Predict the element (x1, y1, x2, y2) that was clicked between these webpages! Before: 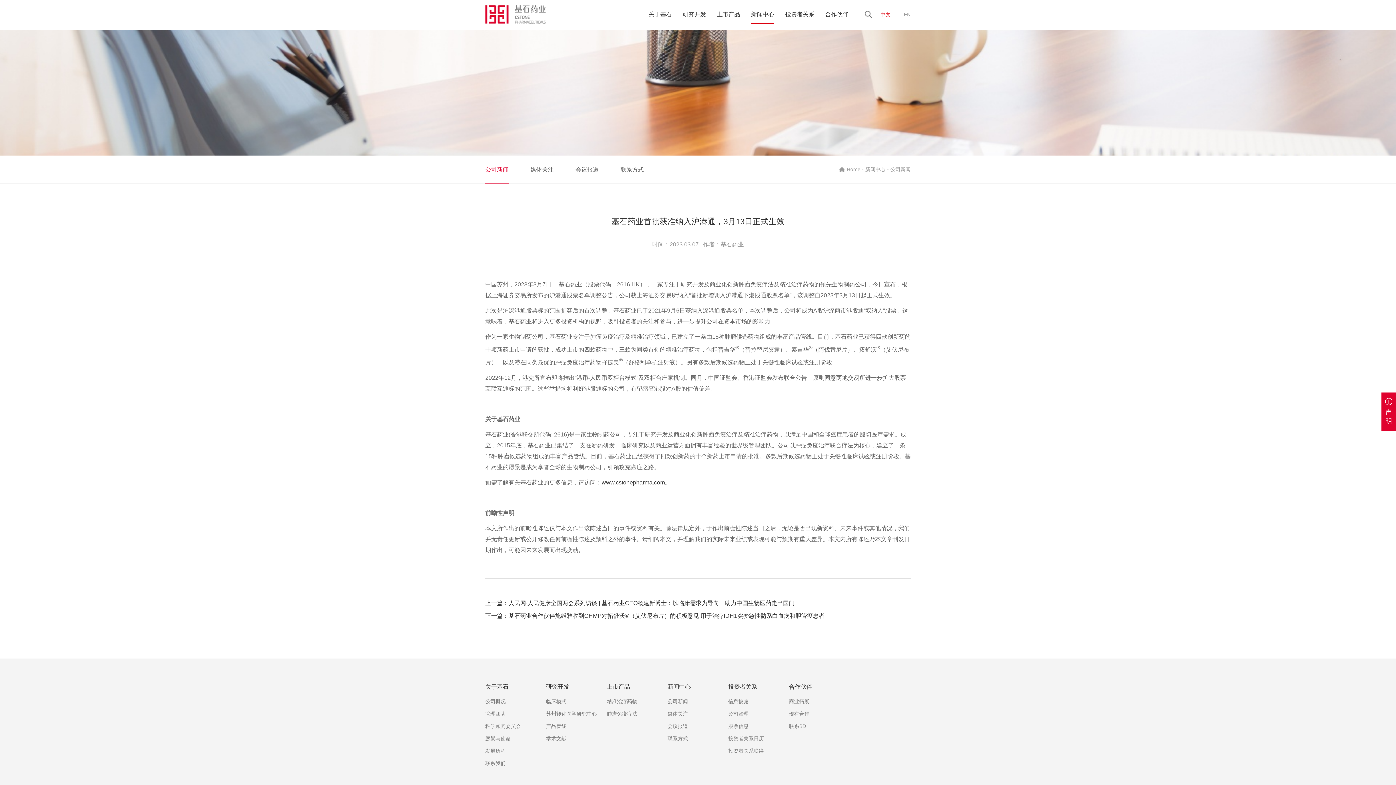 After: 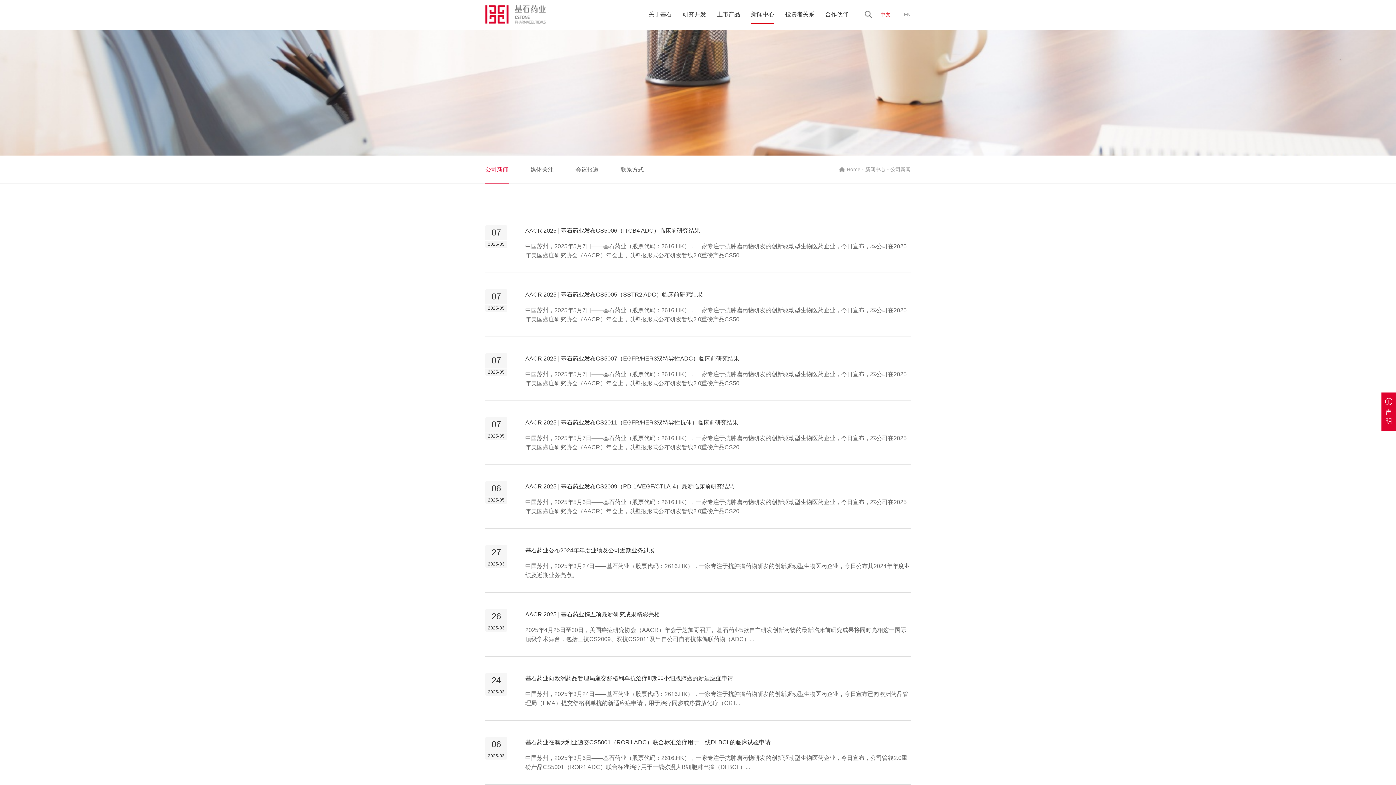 Action: bbox: (667, 683, 690, 690) label: 新闻中心